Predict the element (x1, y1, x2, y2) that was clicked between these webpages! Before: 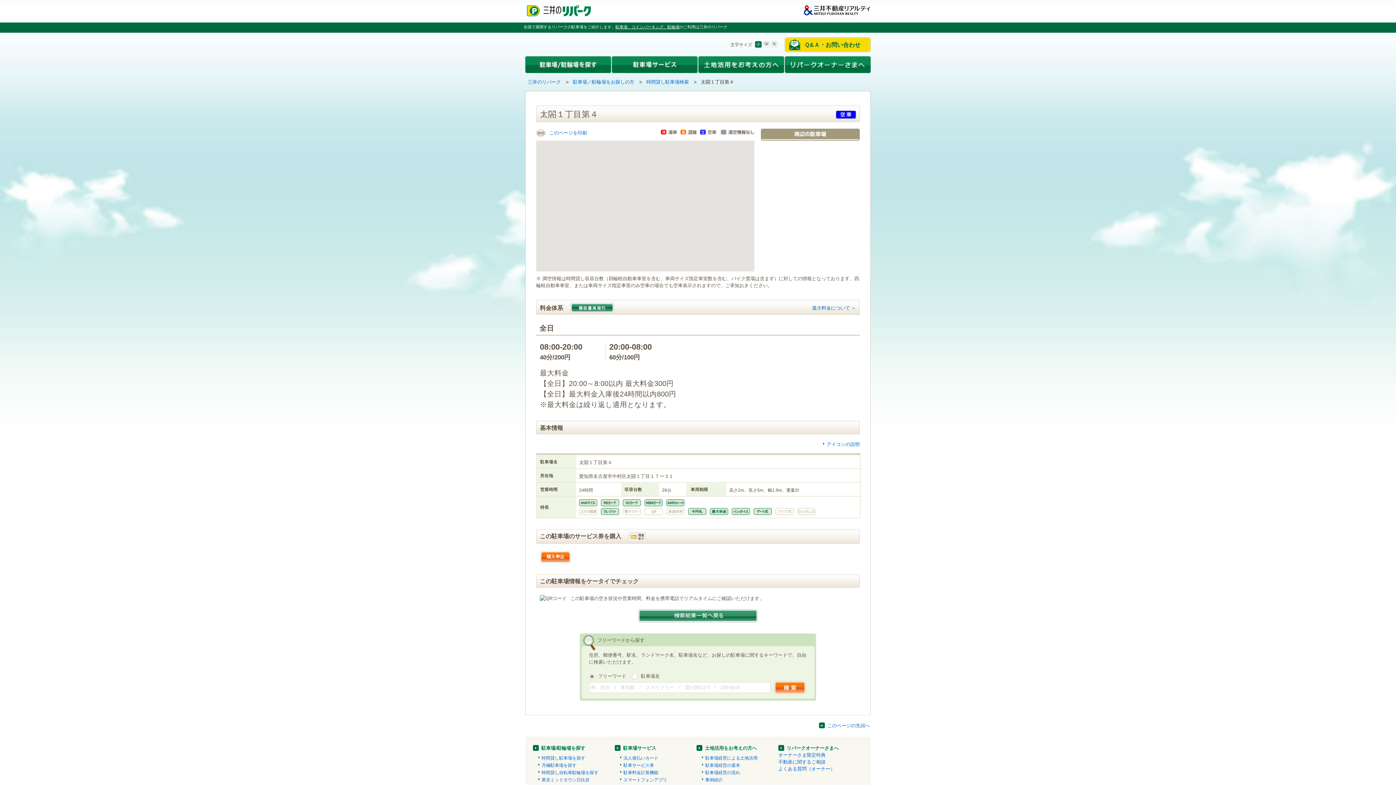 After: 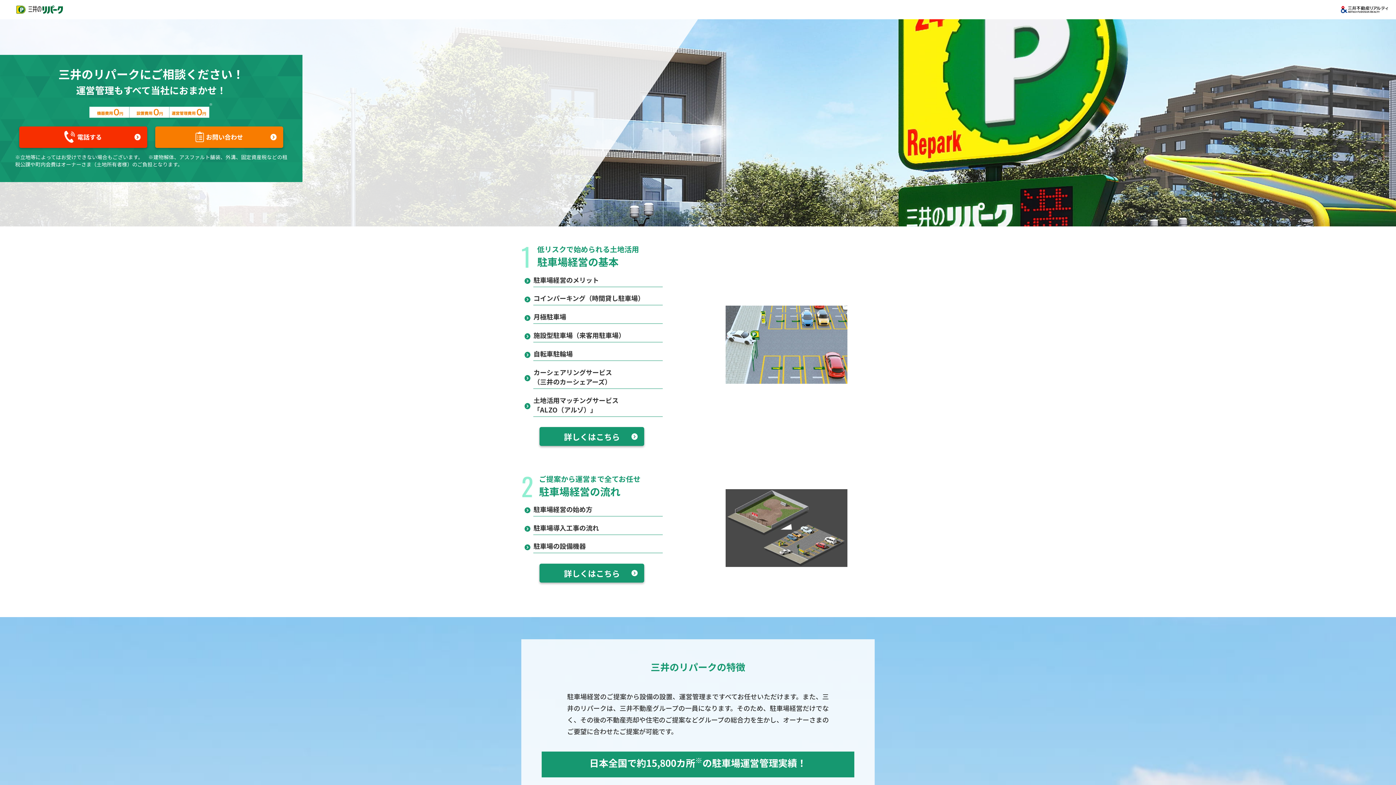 Action: label: 土地活用をお考えの方へ bbox: (696, 745, 757, 751)